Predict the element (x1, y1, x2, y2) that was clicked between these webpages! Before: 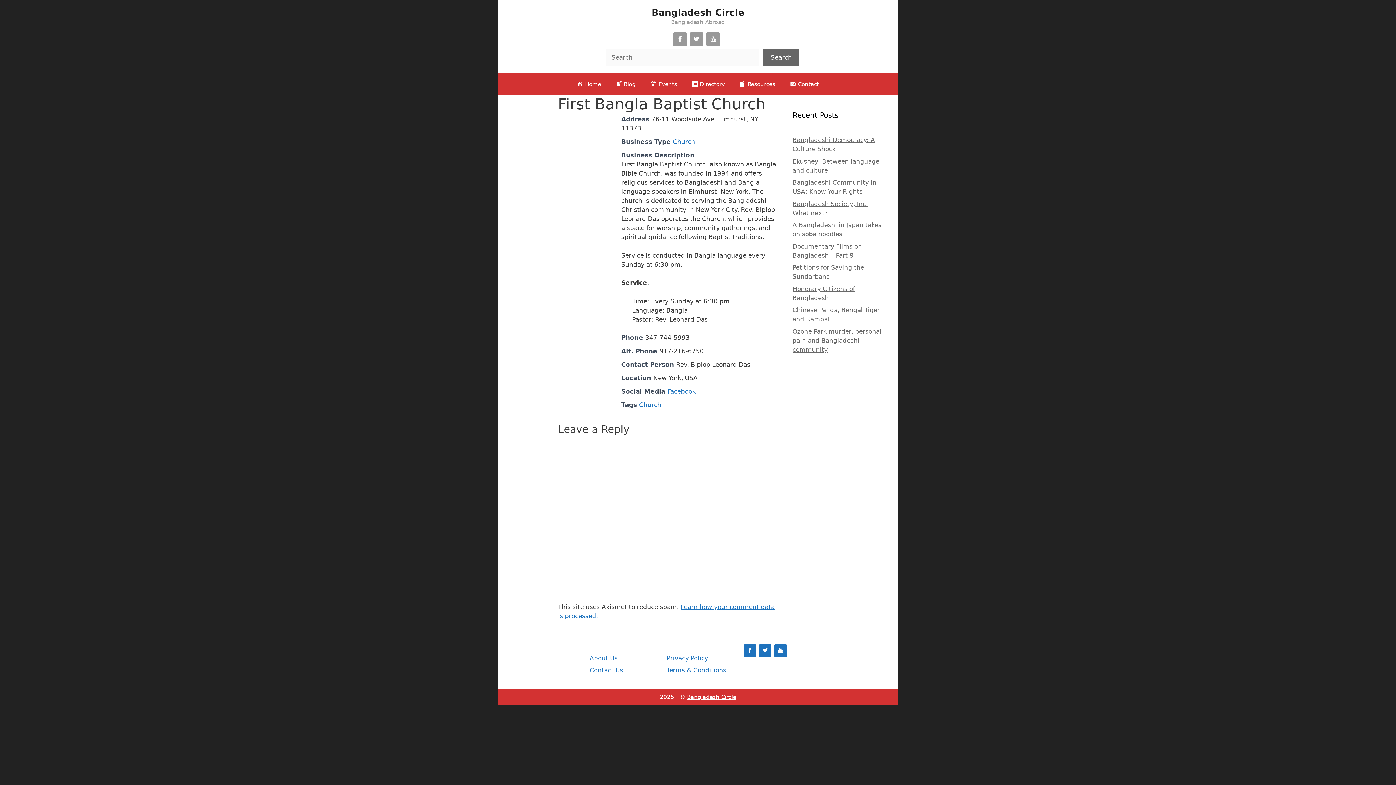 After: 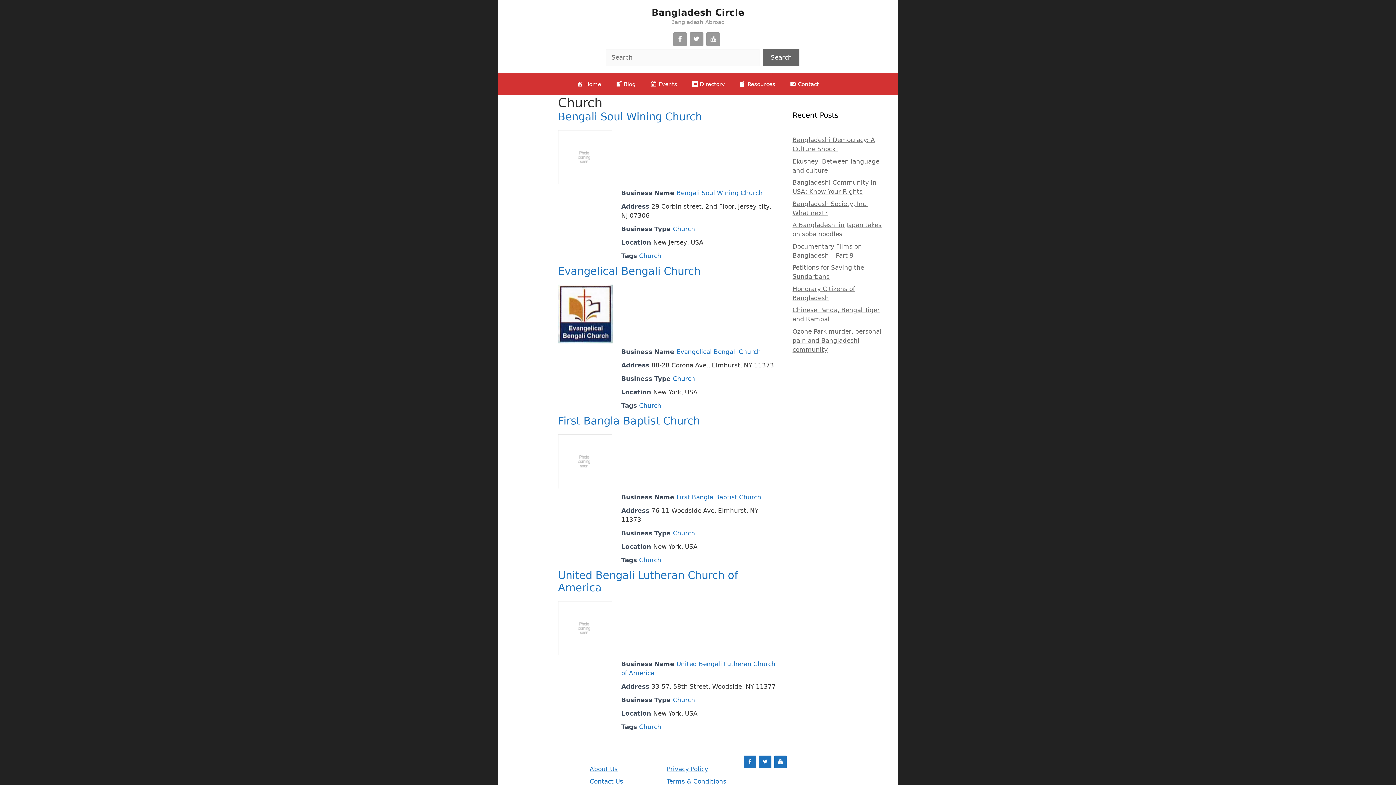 Action: bbox: (639, 401, 661, 408) label: Church